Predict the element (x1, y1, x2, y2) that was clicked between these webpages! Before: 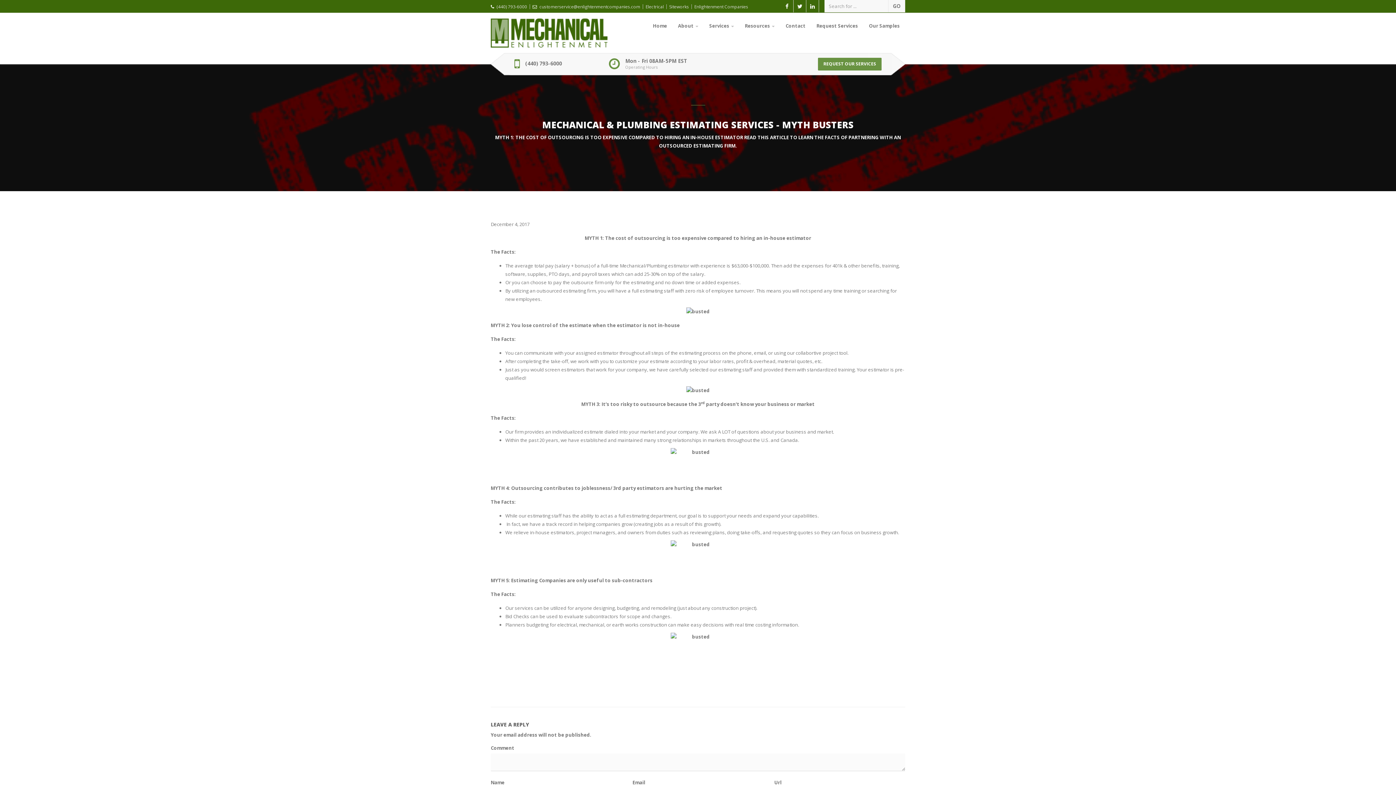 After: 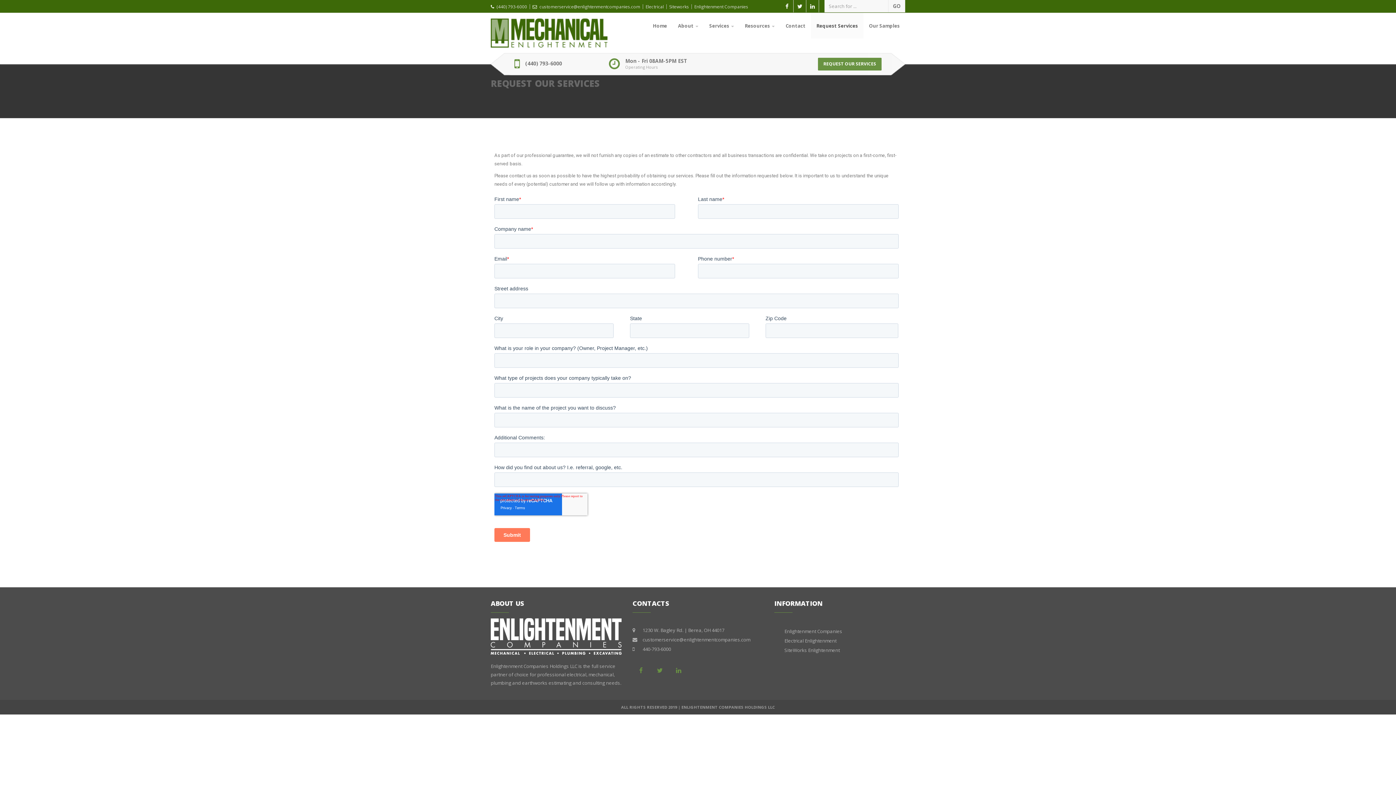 Action: label: Request Services bbox: (811, 13, 863, 38)